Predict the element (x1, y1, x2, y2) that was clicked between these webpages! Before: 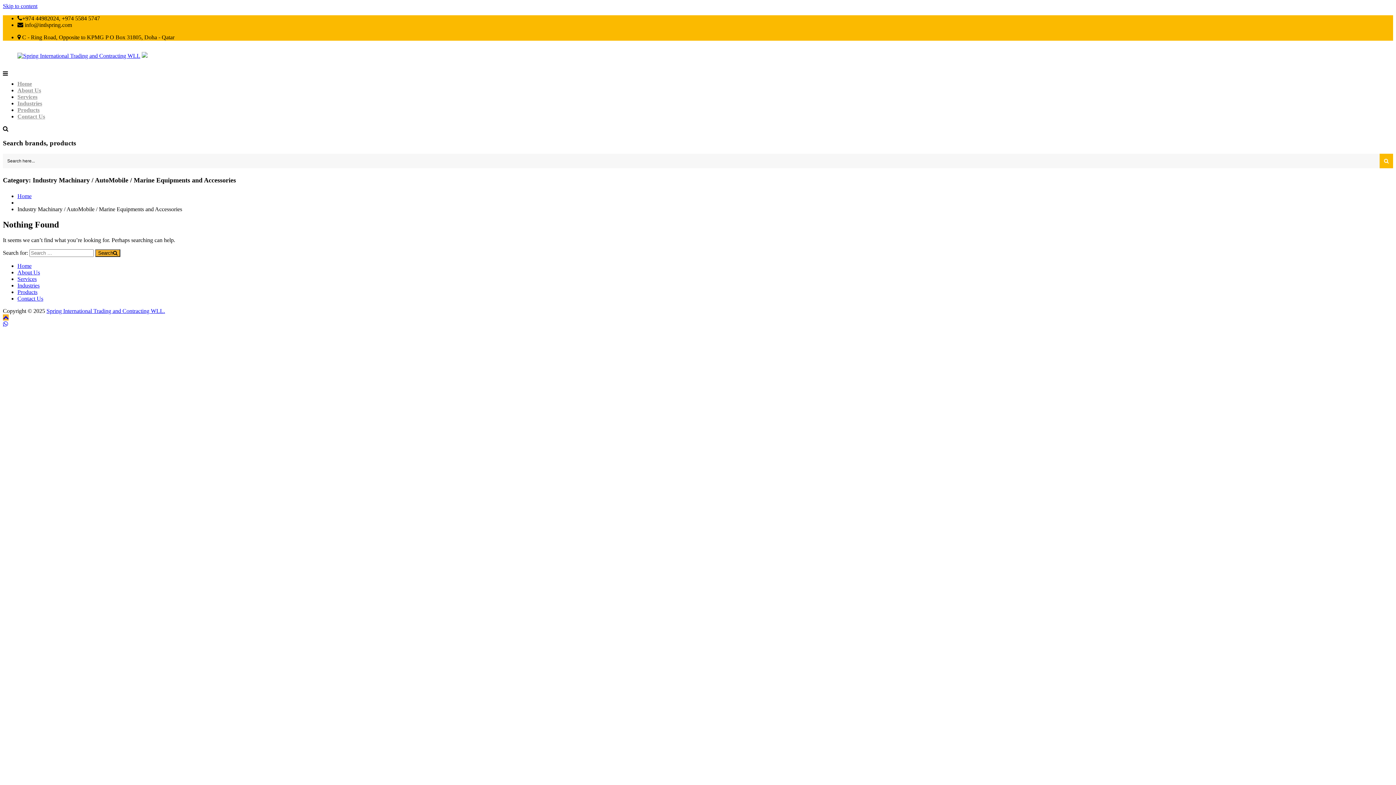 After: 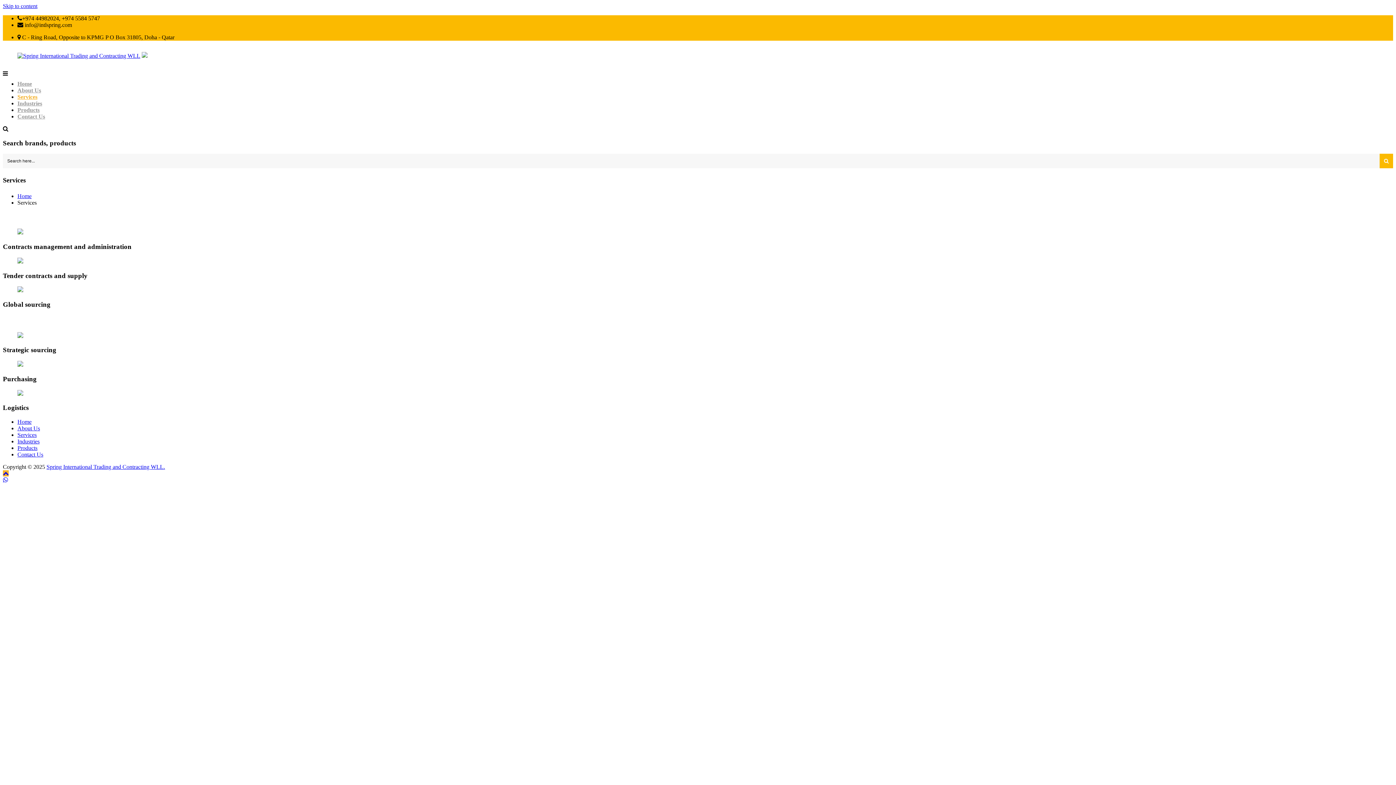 Action: bbox: (17, 93, 37, 100) label: Services